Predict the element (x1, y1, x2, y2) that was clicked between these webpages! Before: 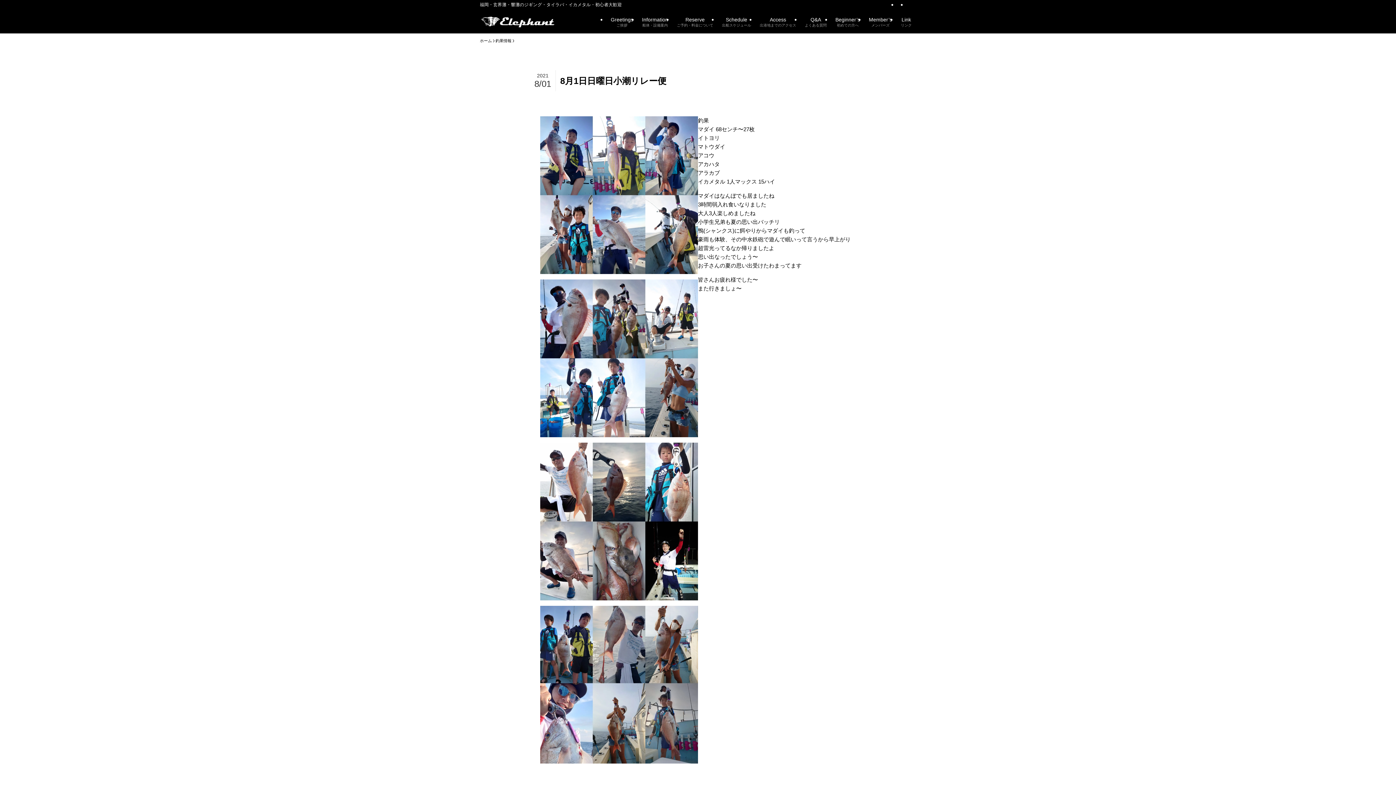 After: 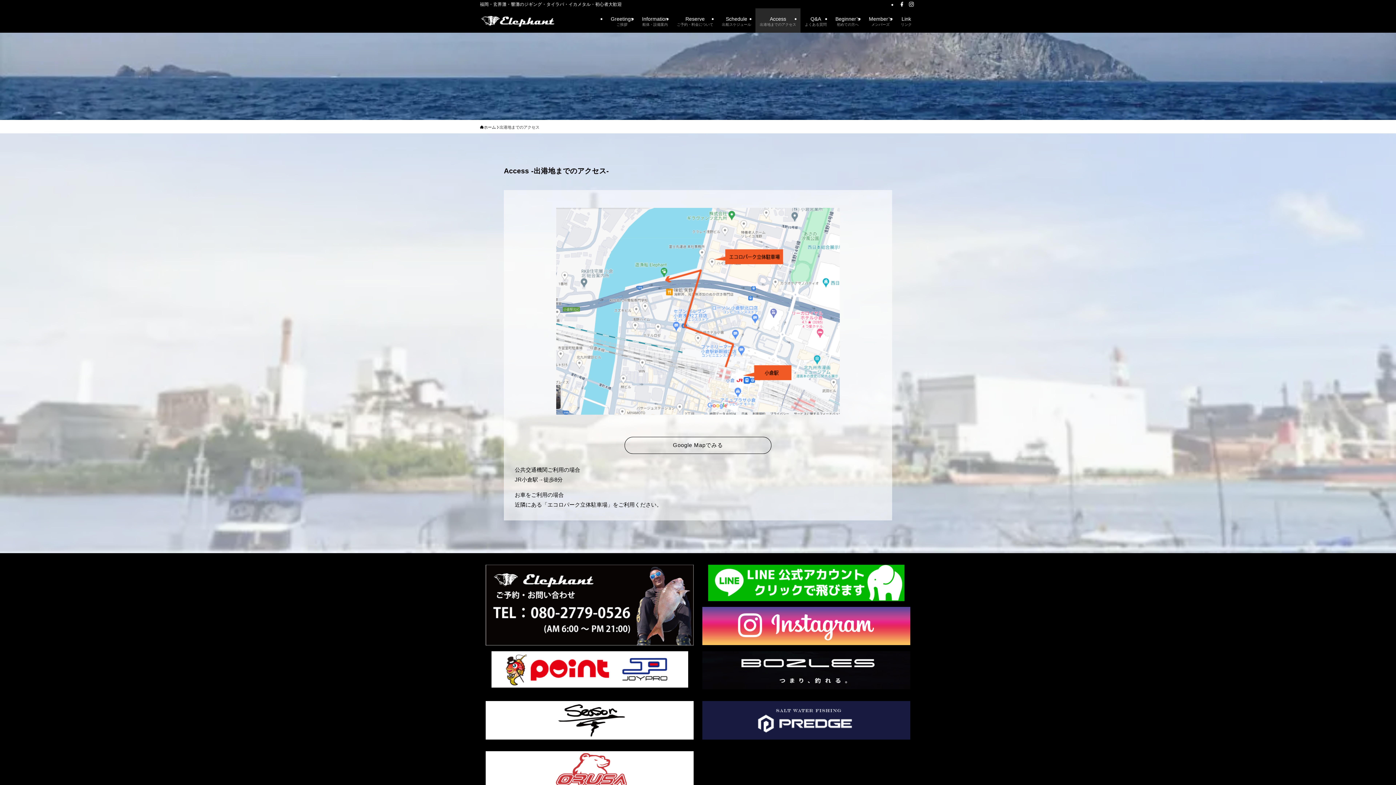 Action: label: Access
出港地までのアクセス bbox: (755, 9, 800, 33)